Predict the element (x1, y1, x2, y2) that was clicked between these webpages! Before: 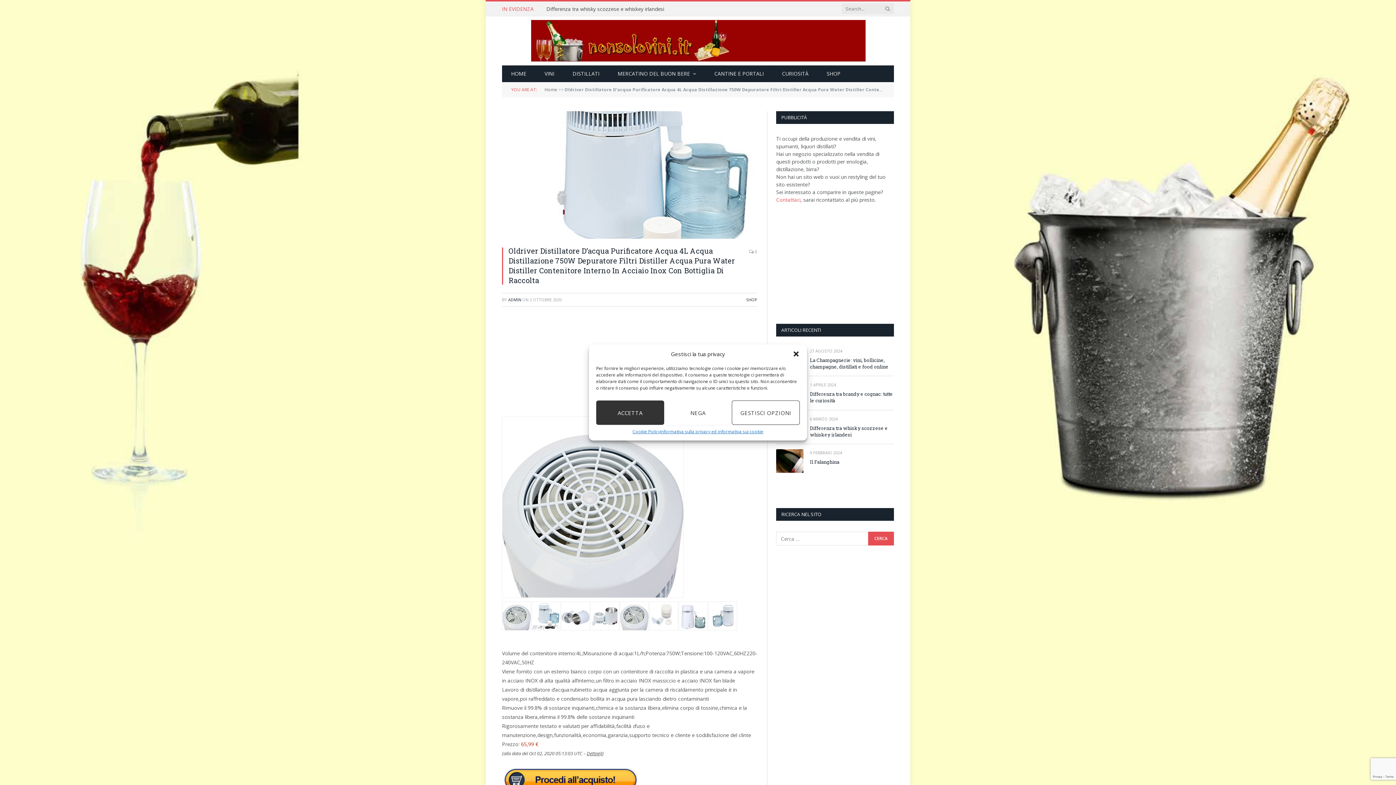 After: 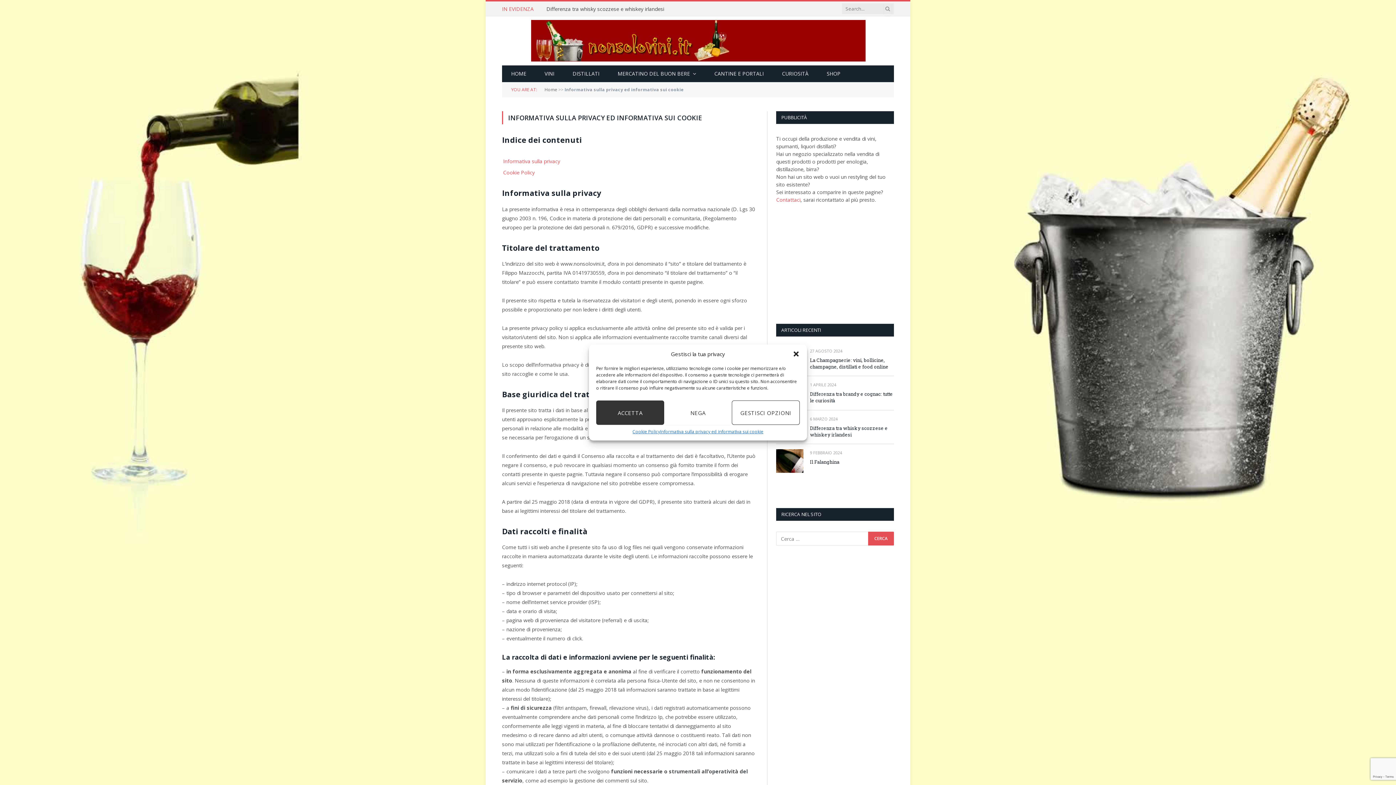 Action: bbox: (660, 428, 763, 435) label: Informativa sulla privacy ed informativa sui cookie